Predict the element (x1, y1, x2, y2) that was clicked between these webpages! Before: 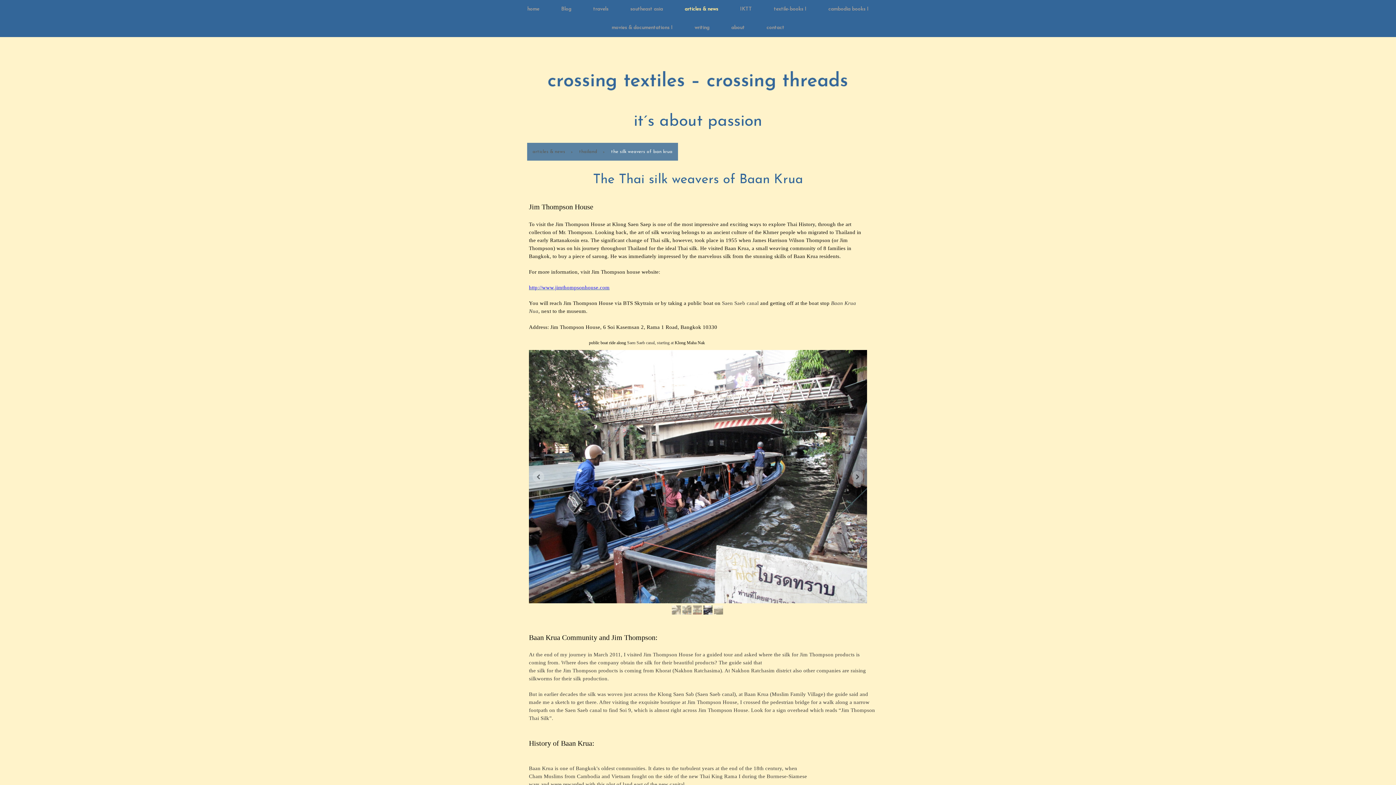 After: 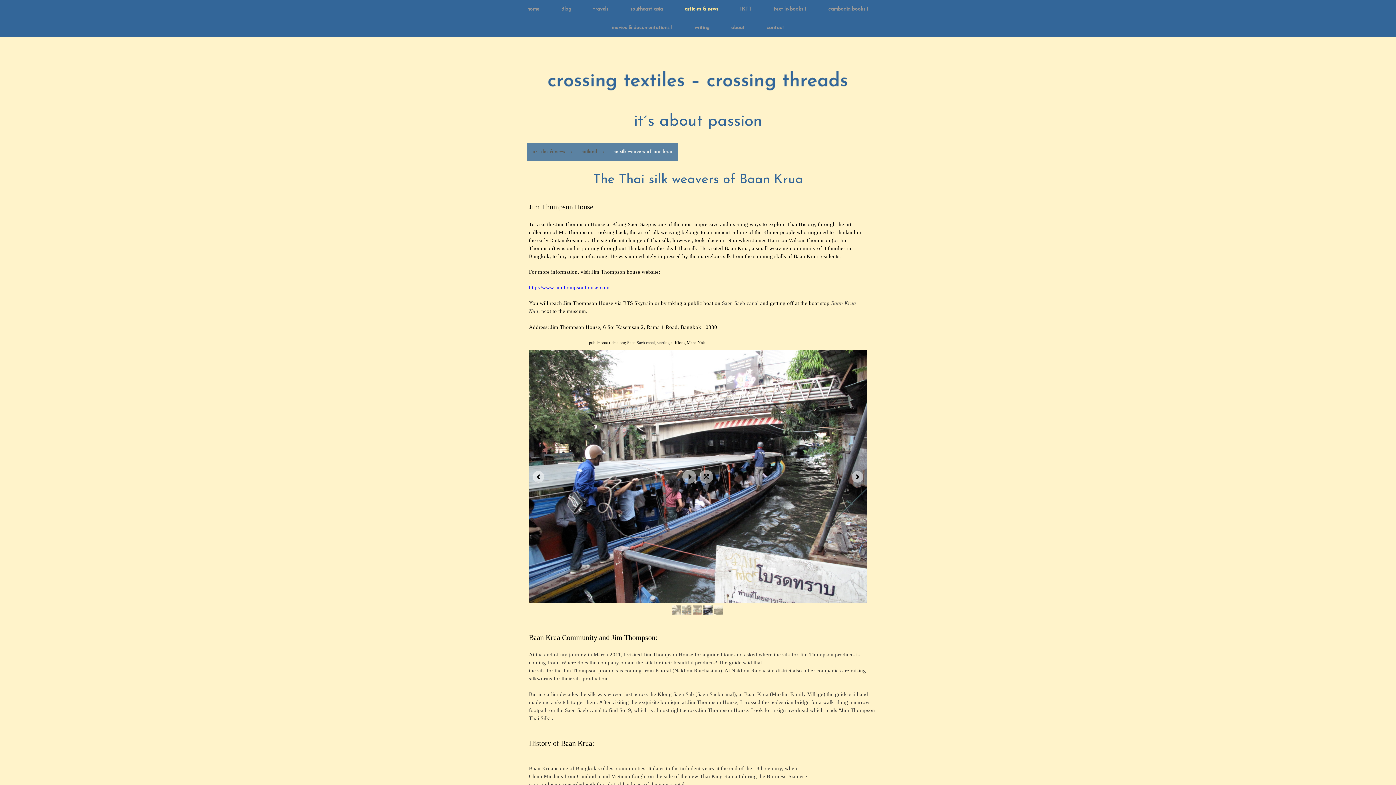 Action: bbox: (703, 605, 712, 615)